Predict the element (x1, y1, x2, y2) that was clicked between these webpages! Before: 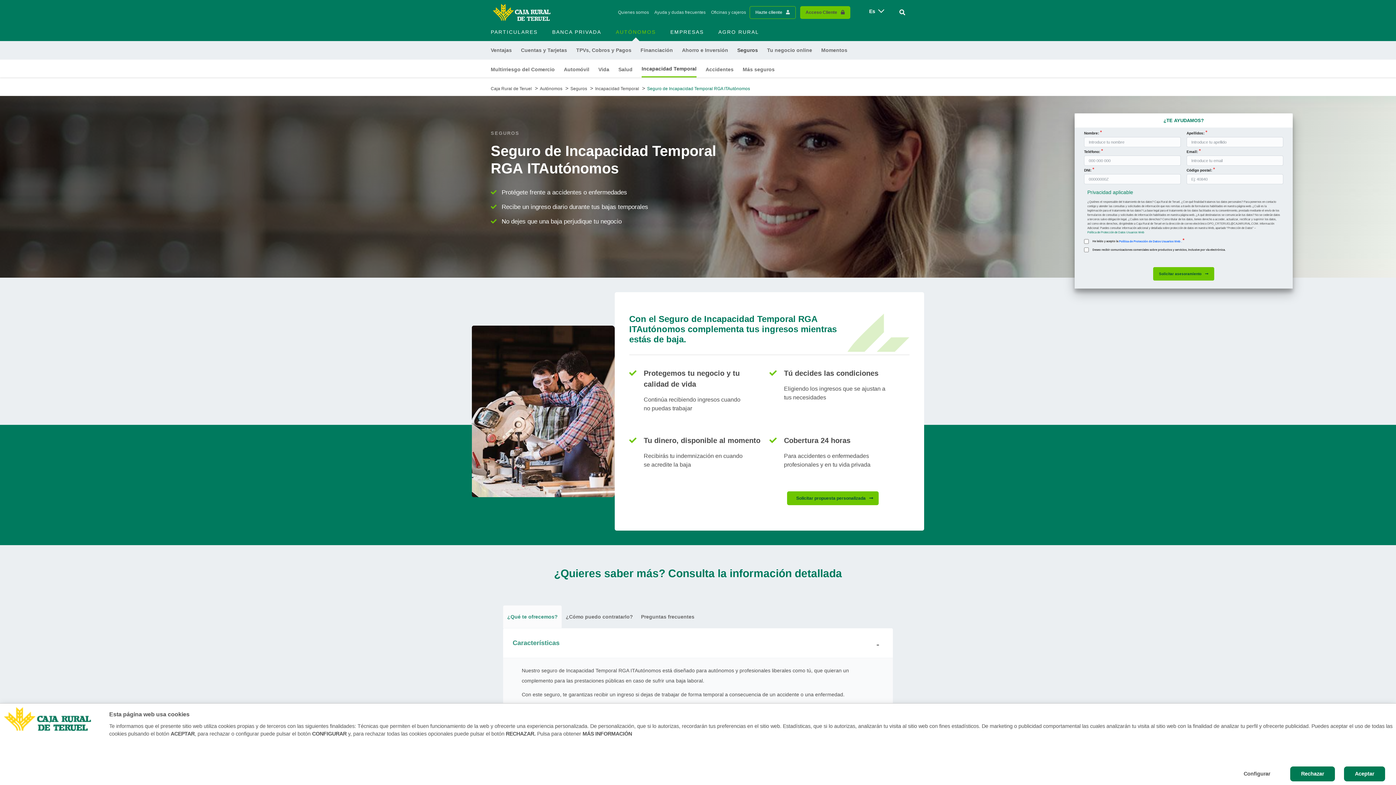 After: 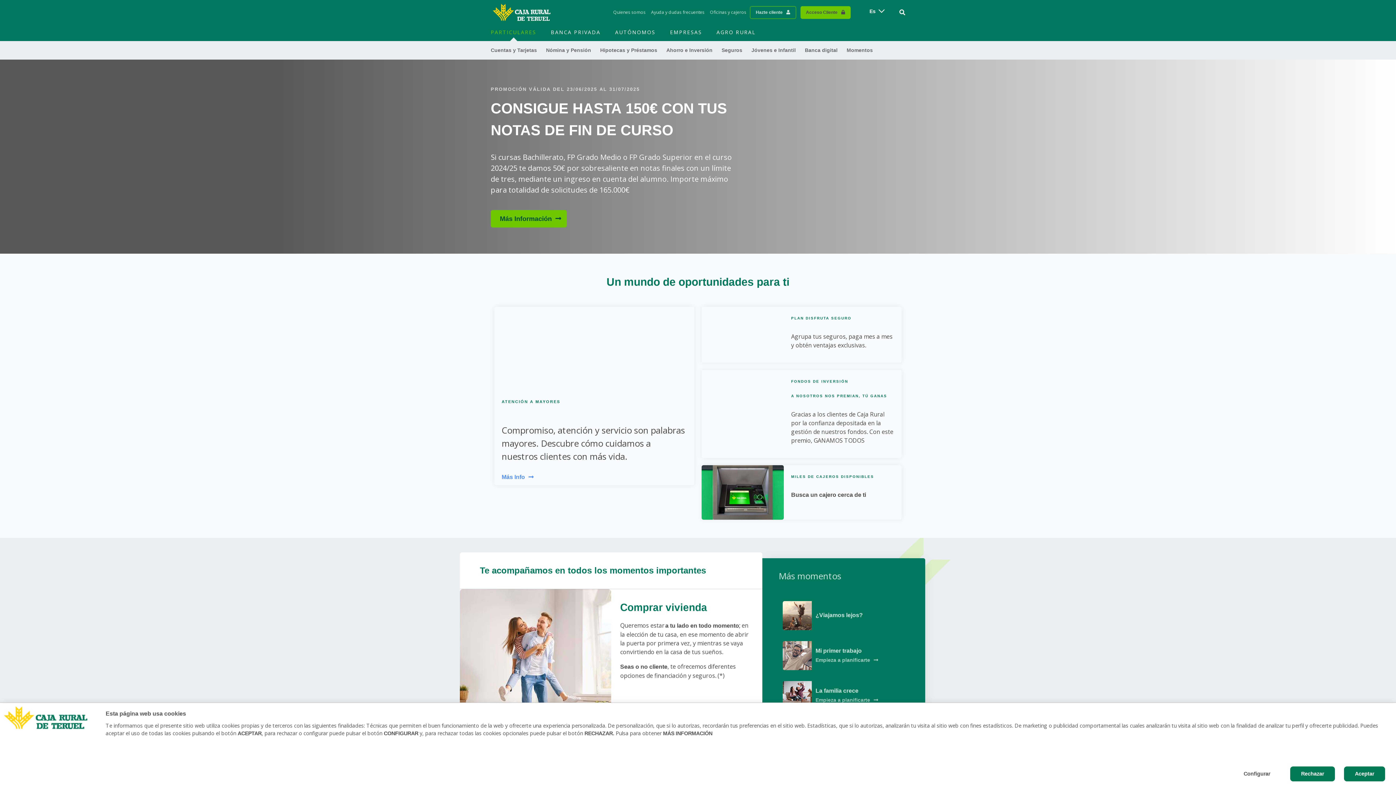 Action: label: Caja Rural de Teruel bbox: (490, 85, 532, 92)